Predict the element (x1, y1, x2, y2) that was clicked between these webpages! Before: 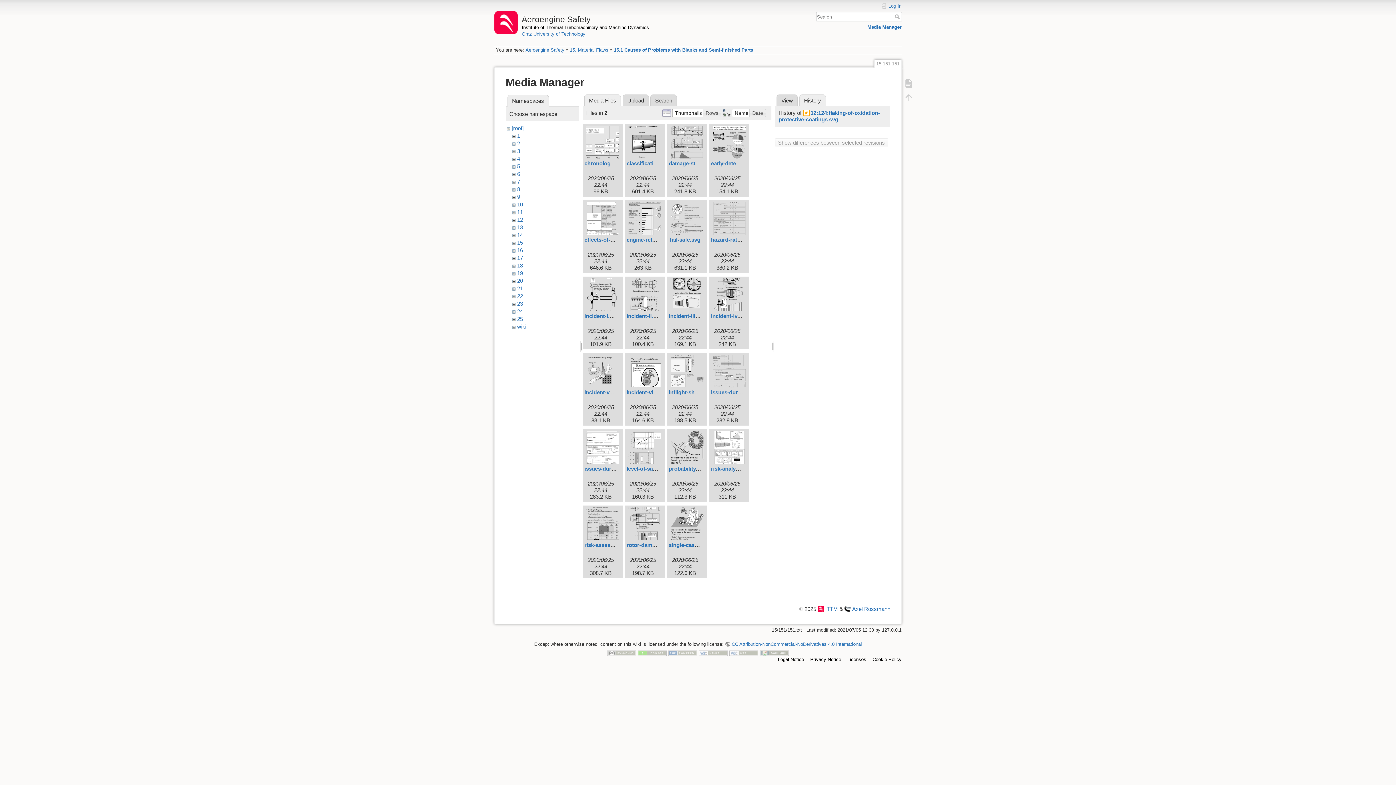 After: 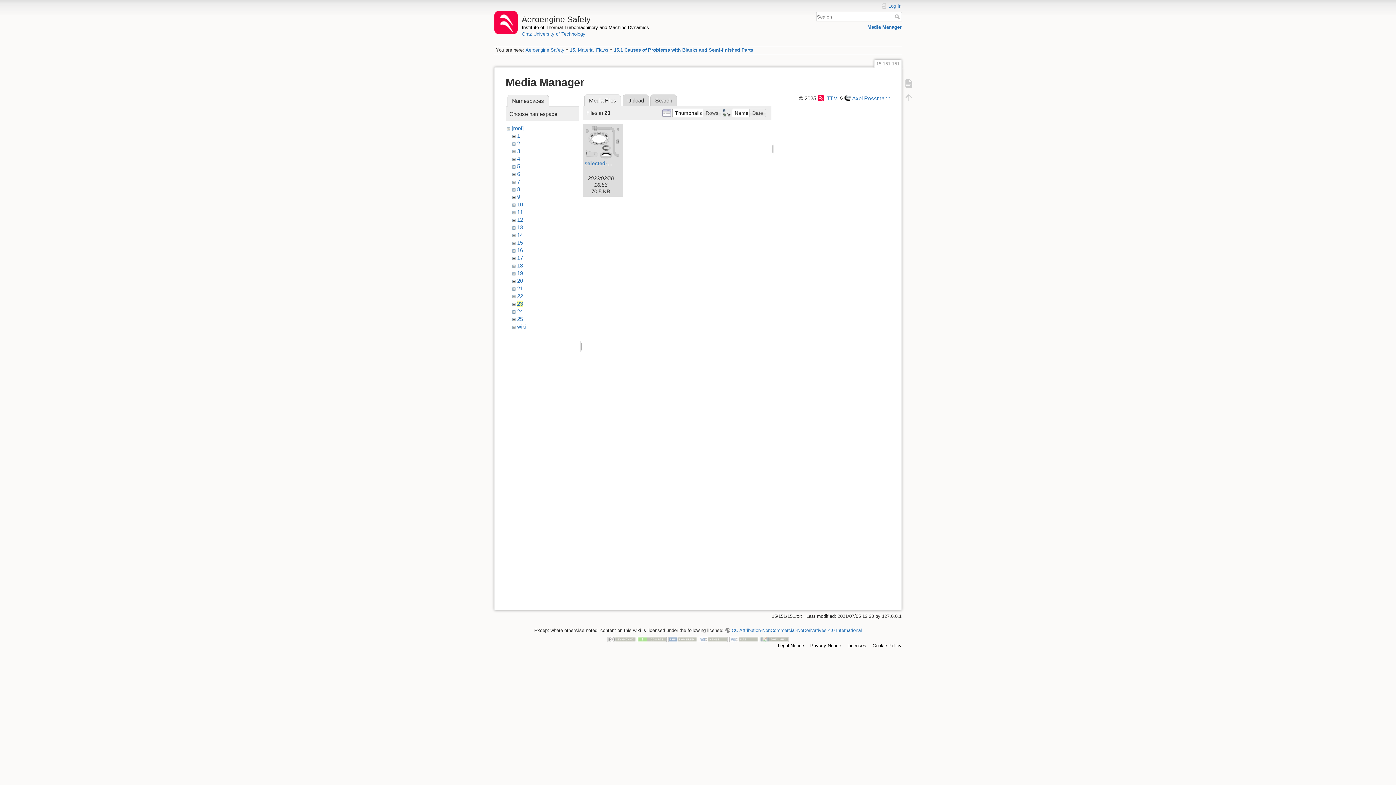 Action: label: 23 bbox: (517, 300, 523, 306)